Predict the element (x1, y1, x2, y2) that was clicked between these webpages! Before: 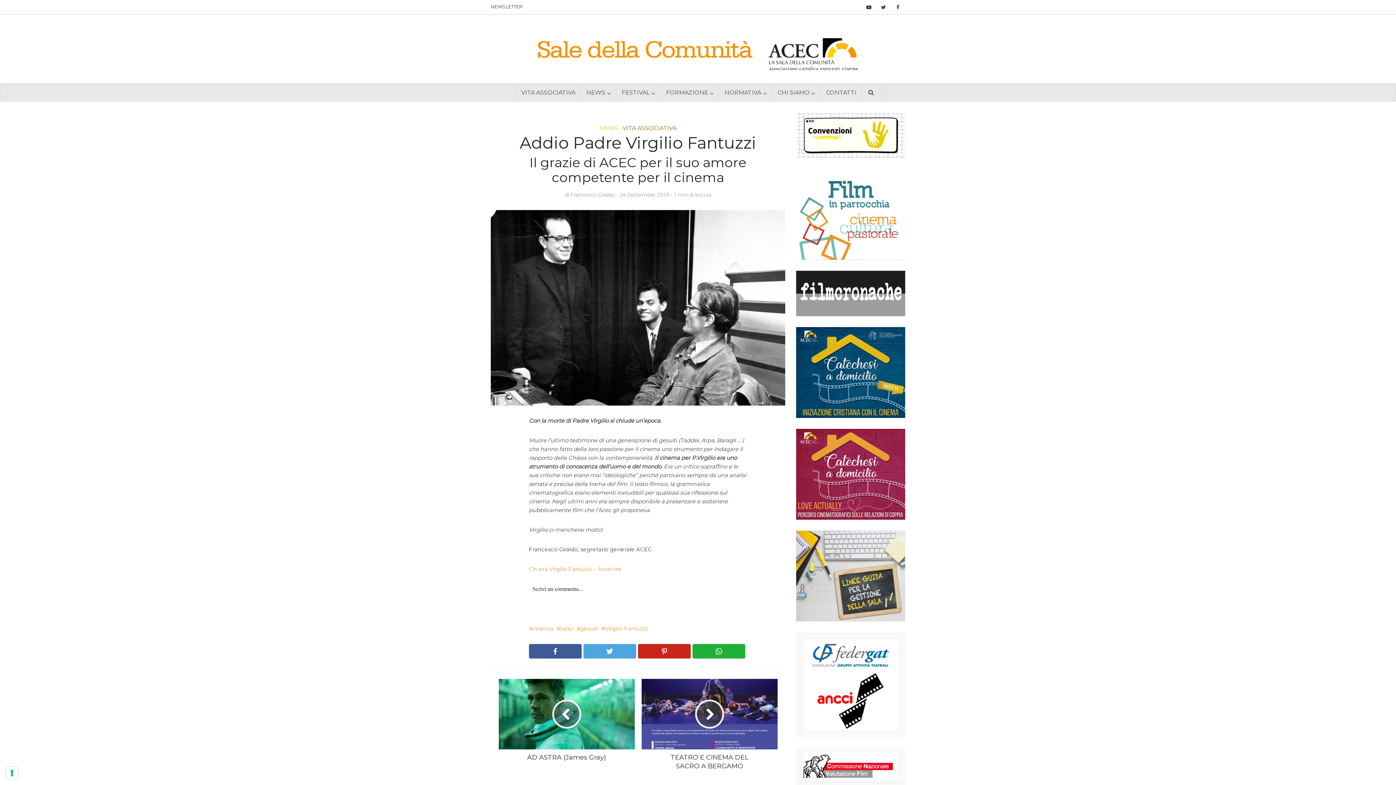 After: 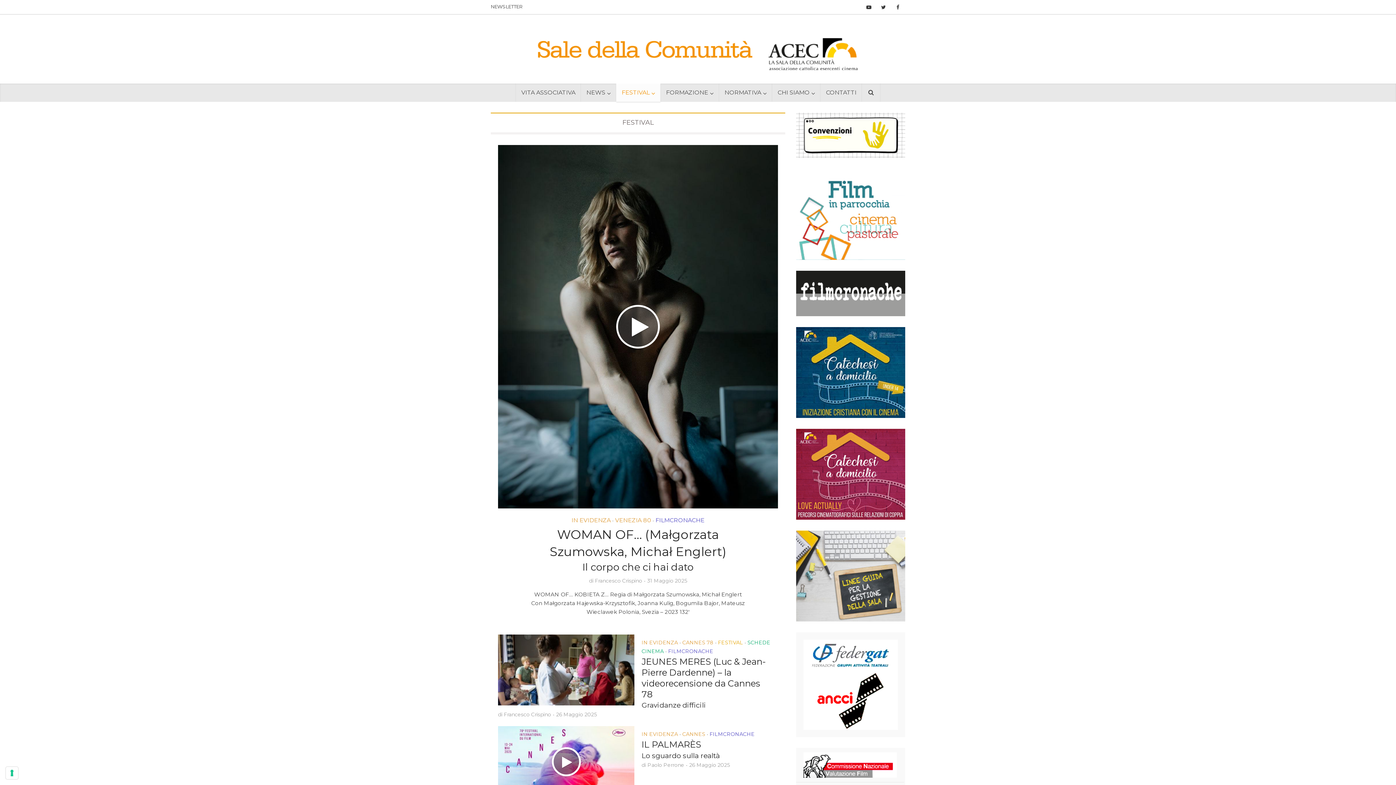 Action: bbox: (616, 83, 660, 101) label: FESTIVAL